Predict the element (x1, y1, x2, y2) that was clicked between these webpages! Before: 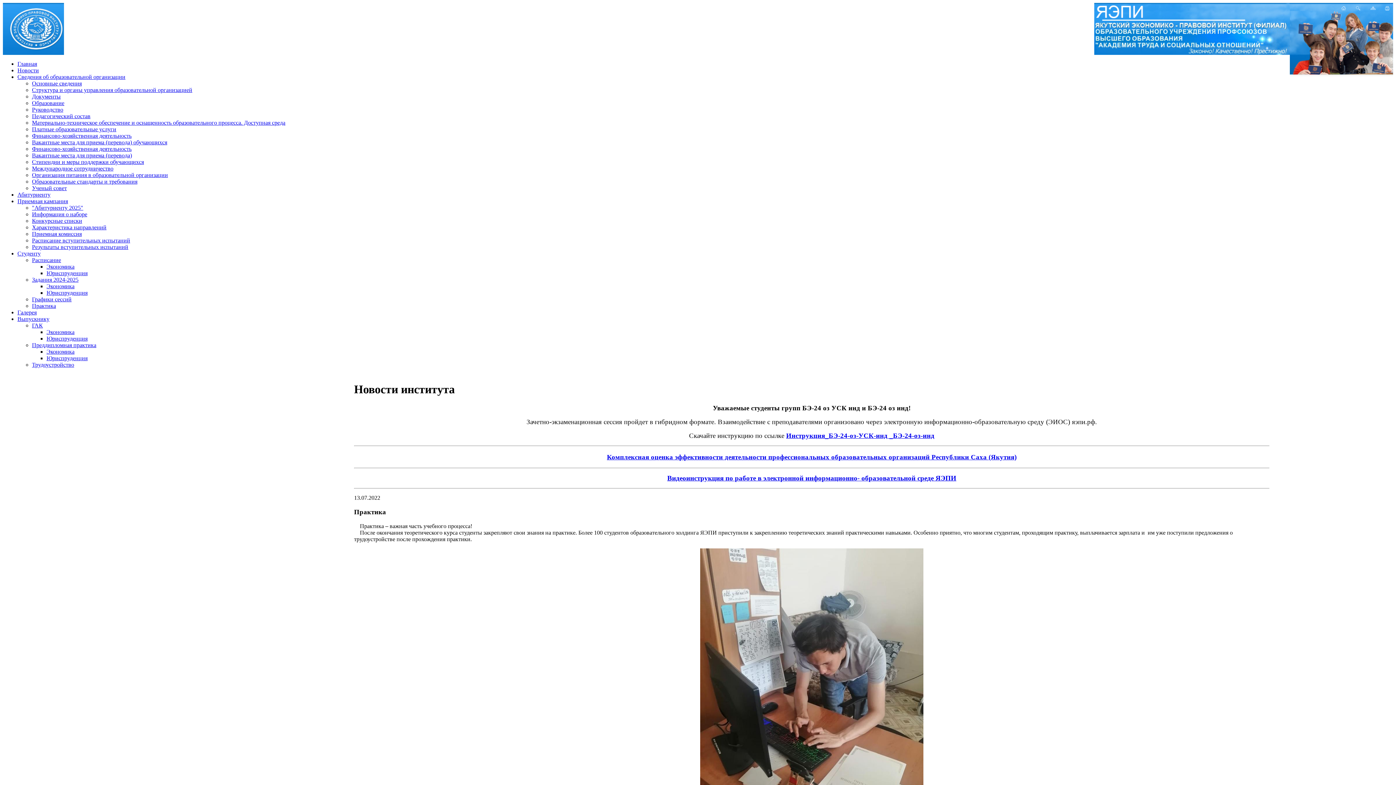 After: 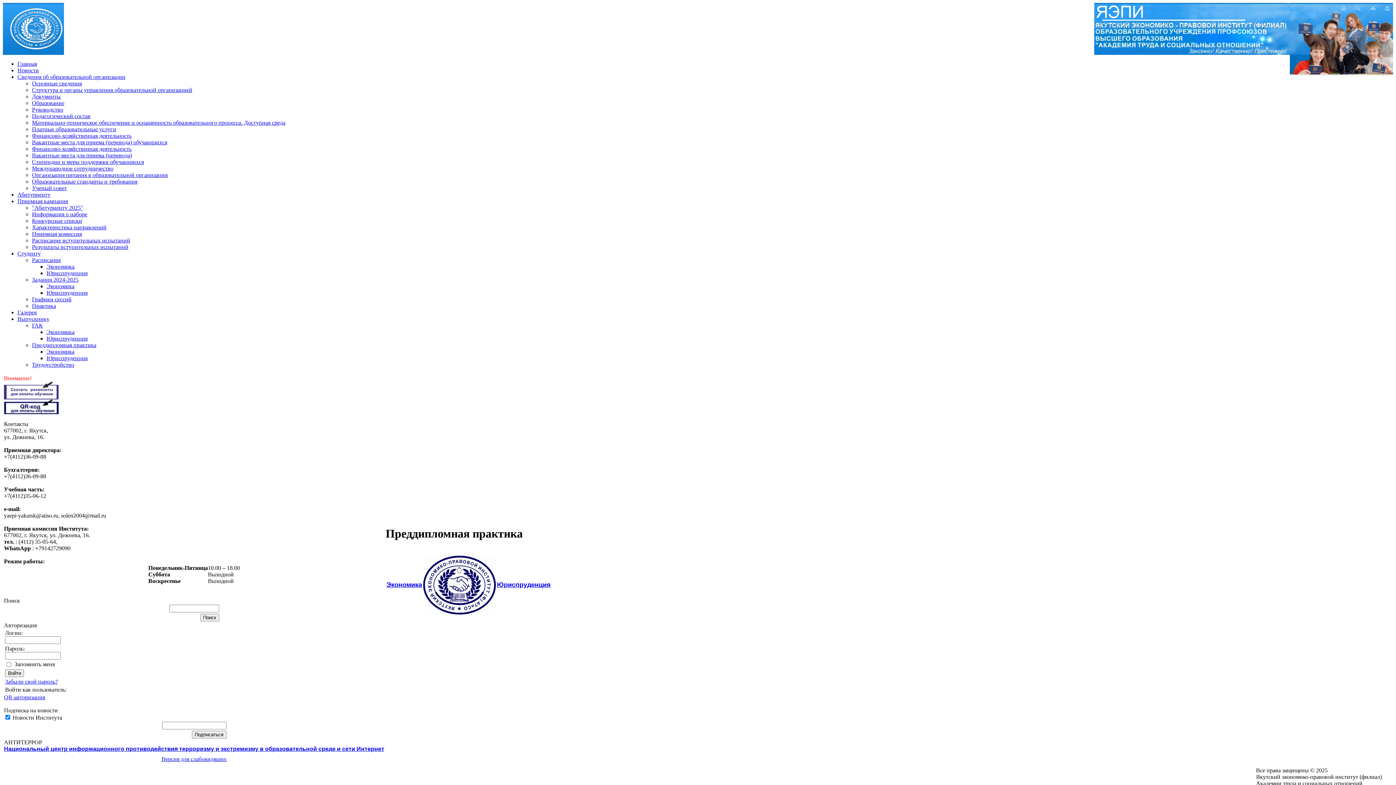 Action: bbox: (32, 342, 96, 348) label: Преддипломная практика